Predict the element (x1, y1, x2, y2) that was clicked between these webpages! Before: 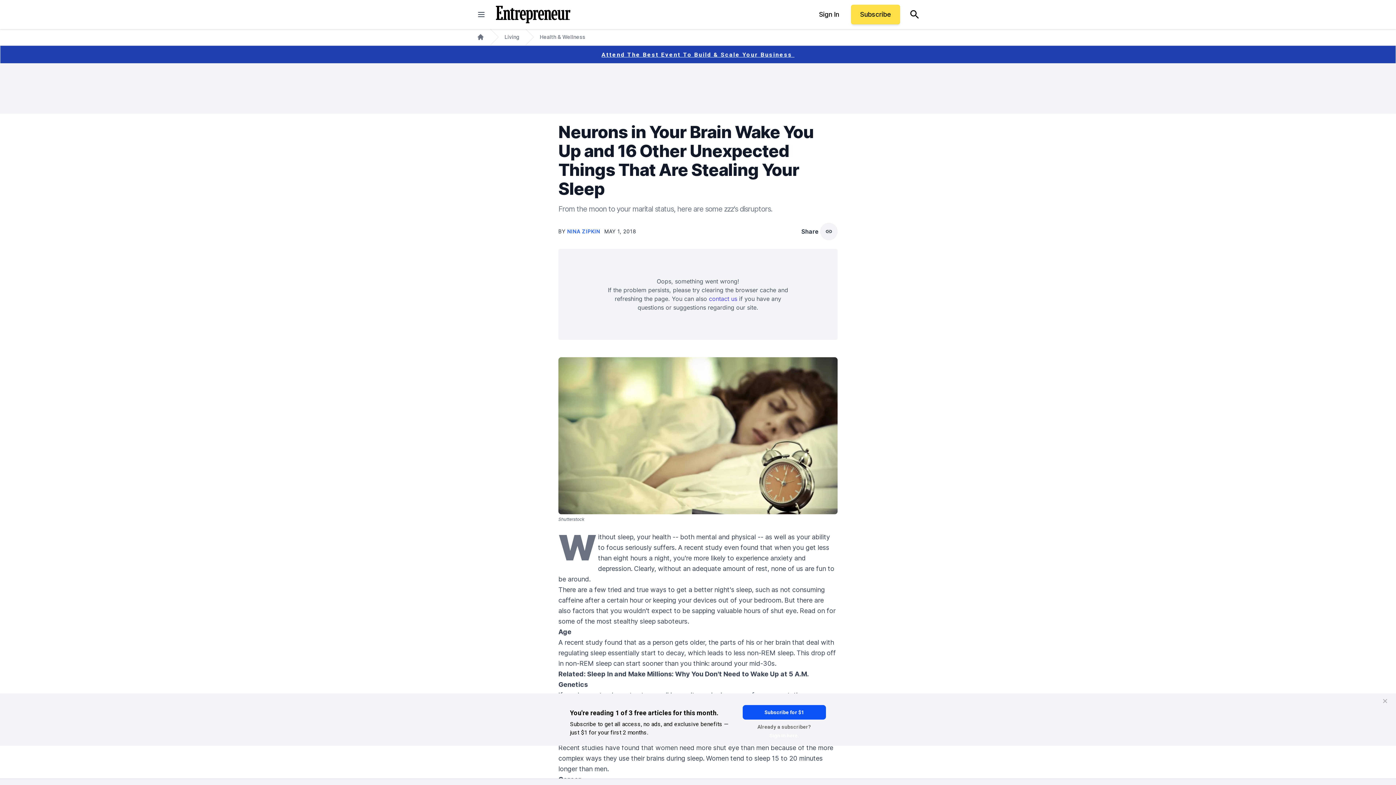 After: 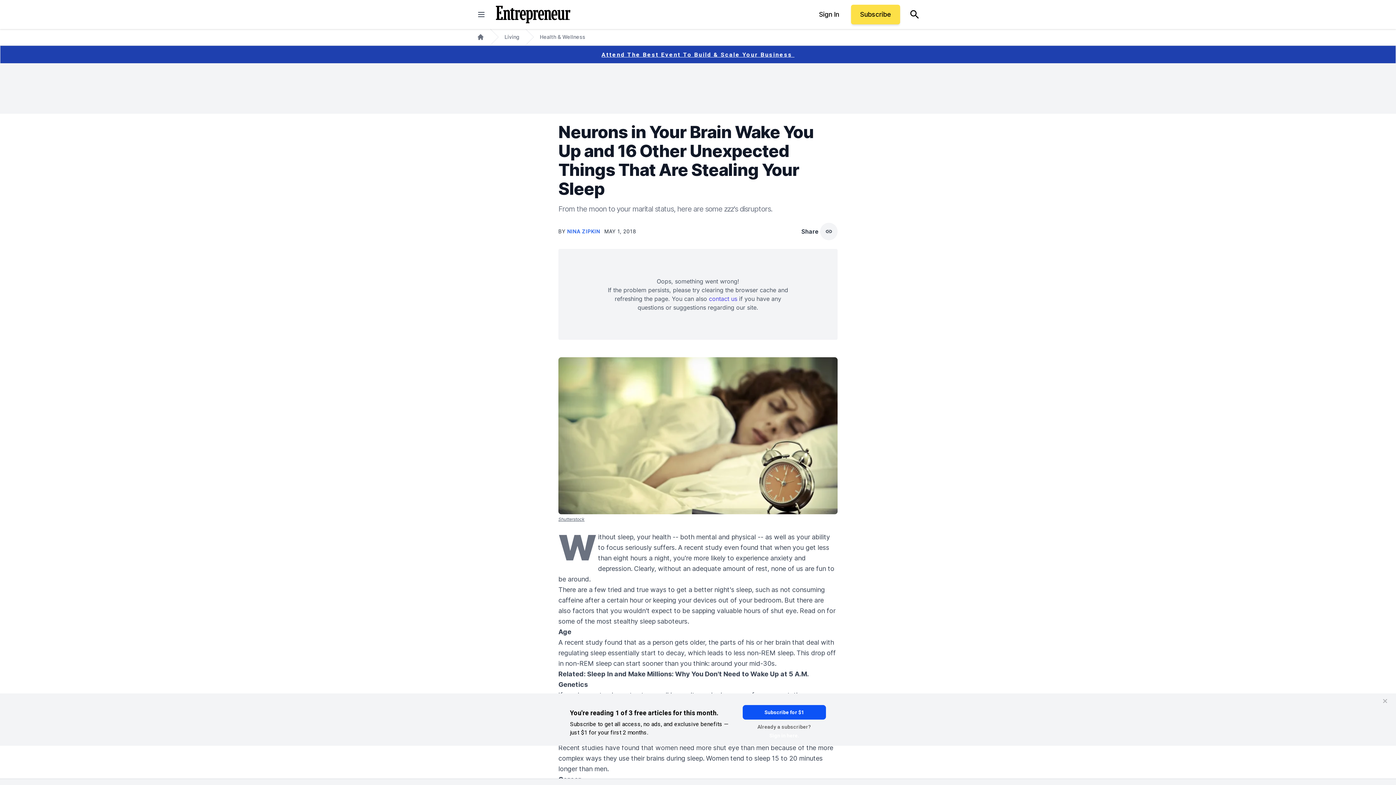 Action: label: Shutterstock bbox: (558, 516, 584, 522)